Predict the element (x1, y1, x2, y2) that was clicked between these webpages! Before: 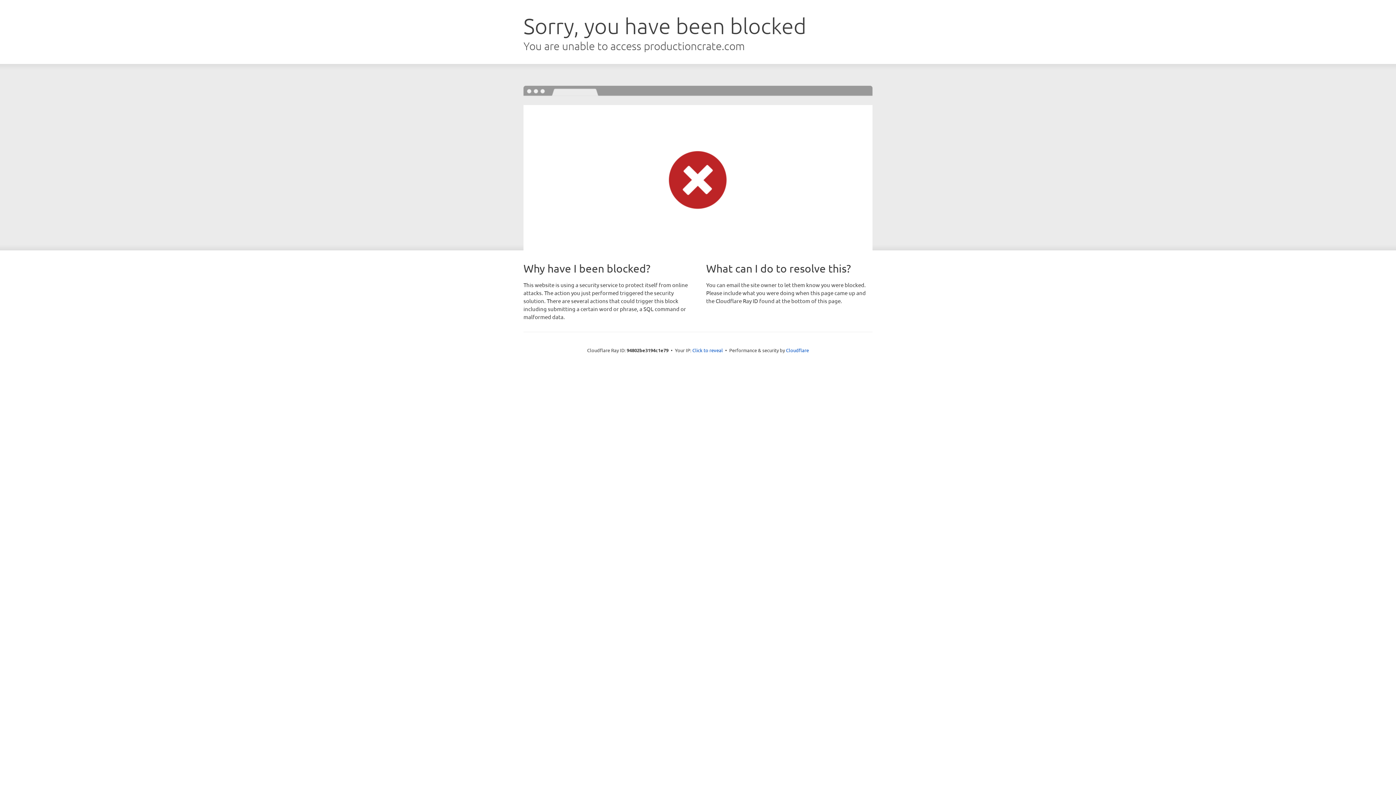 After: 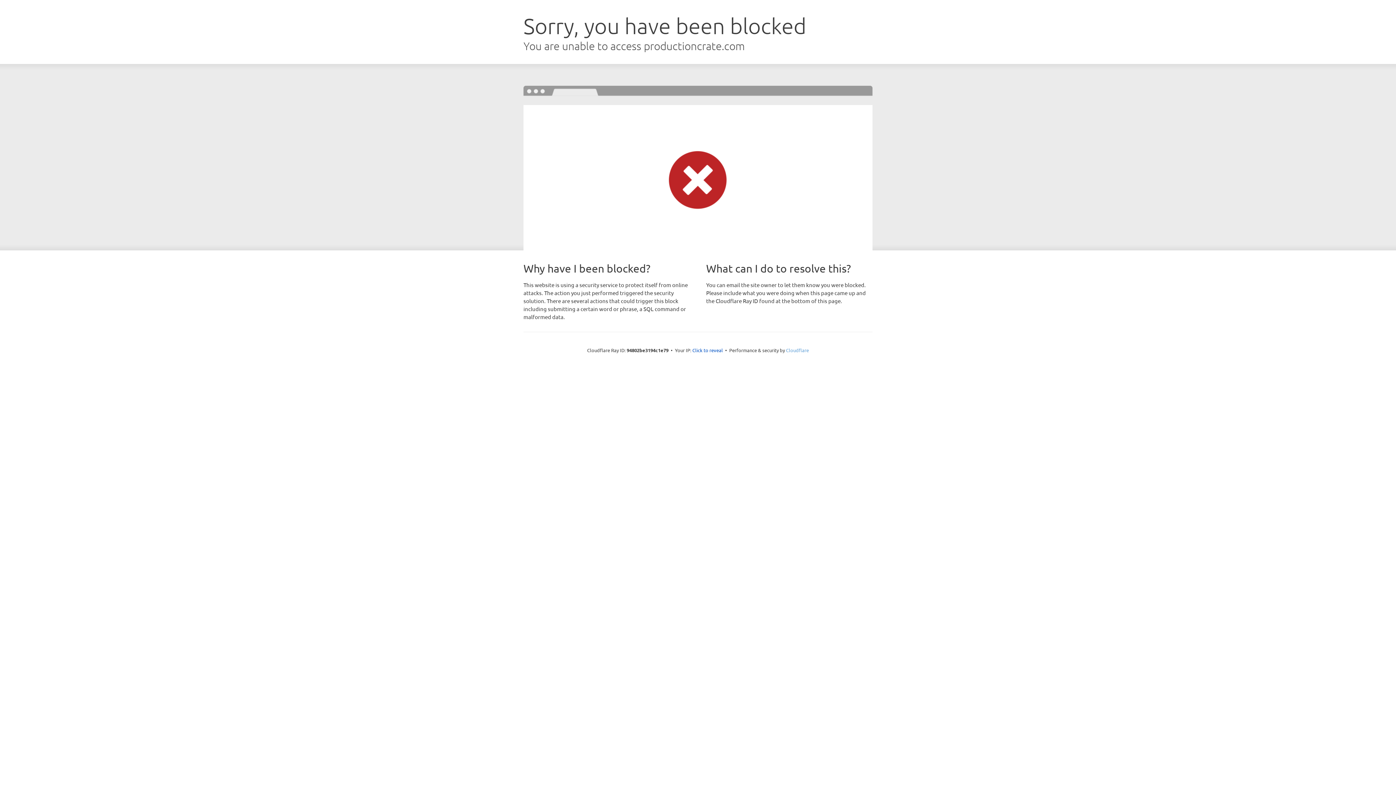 Action: label: Cloudflare bbox: (786, 347, 809, 353)